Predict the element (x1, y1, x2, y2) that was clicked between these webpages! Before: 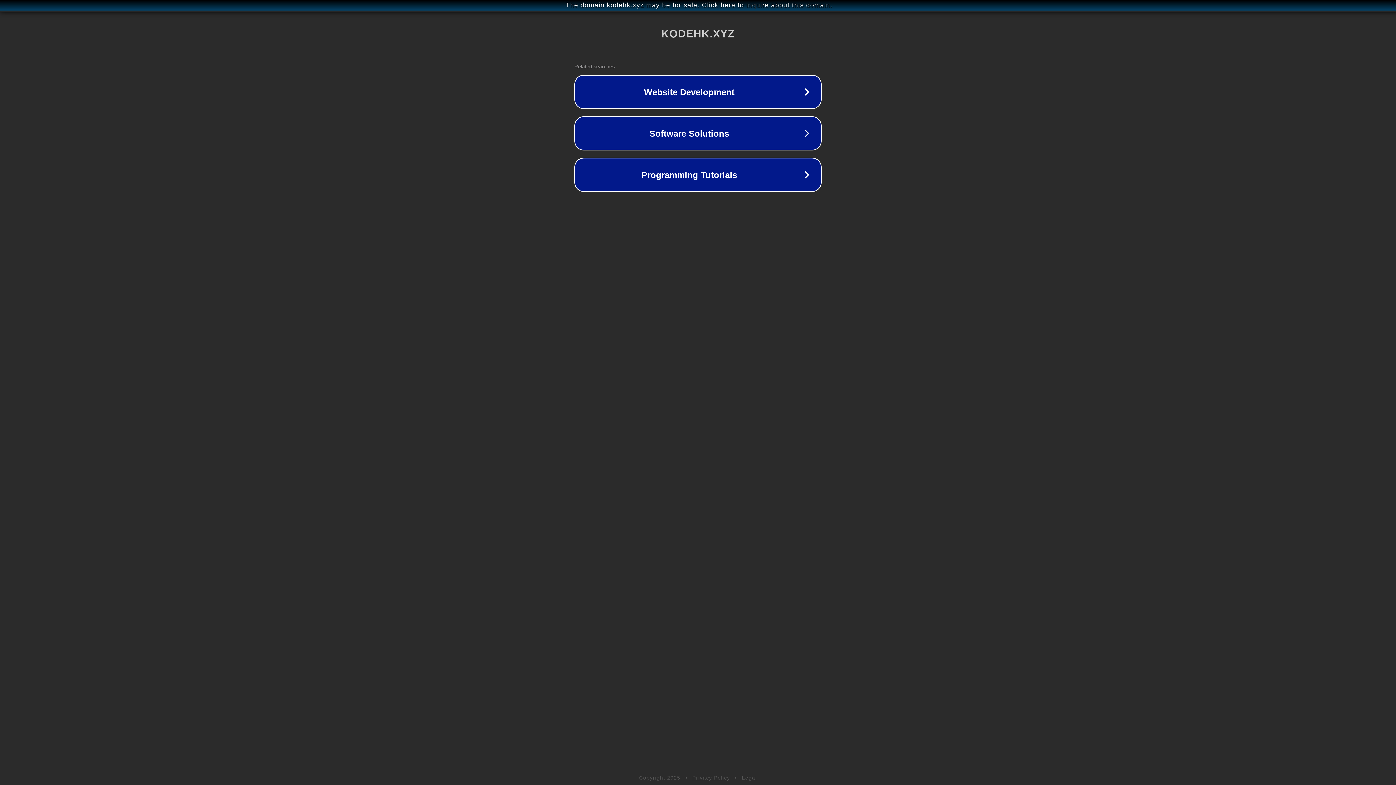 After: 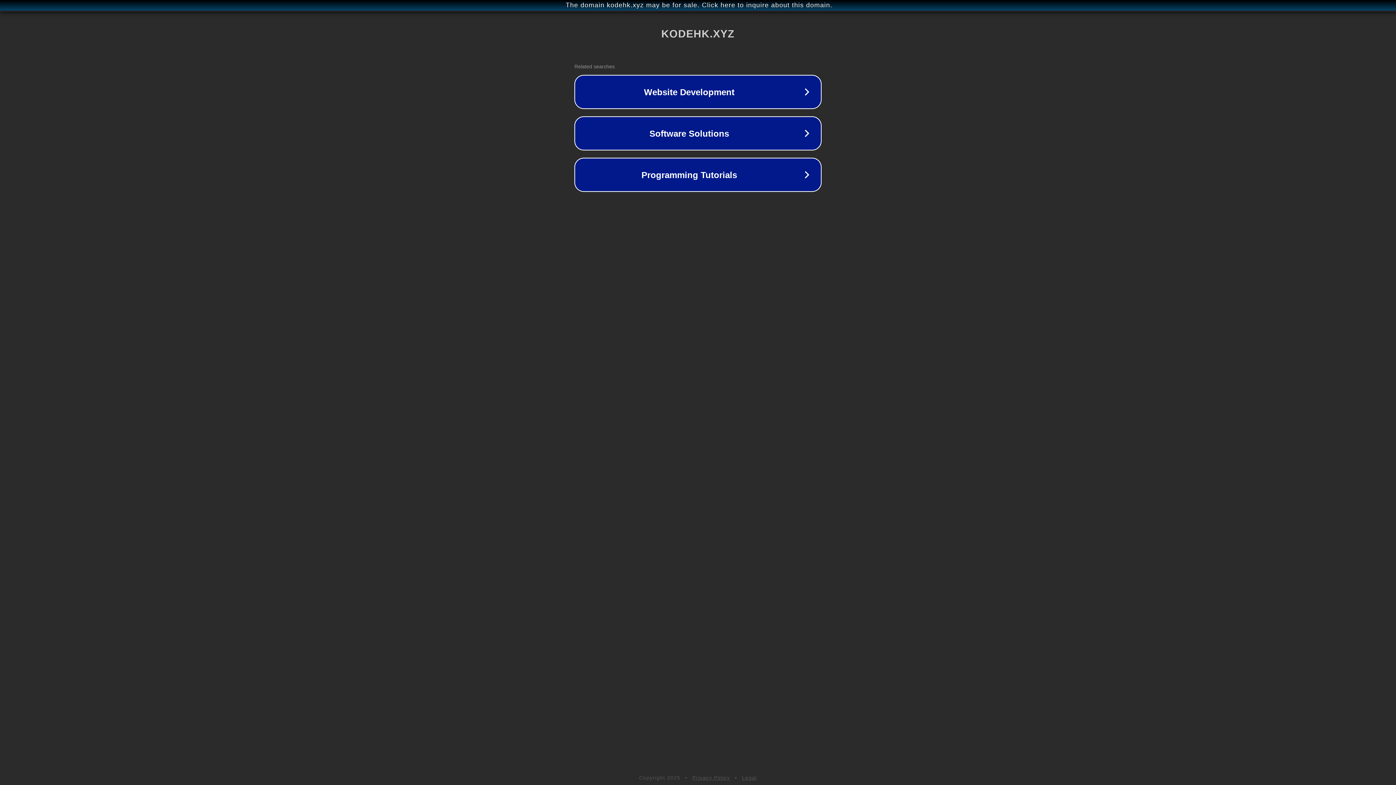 Action: bbox: (692, 775, 730, 781) label: Privacy Policy